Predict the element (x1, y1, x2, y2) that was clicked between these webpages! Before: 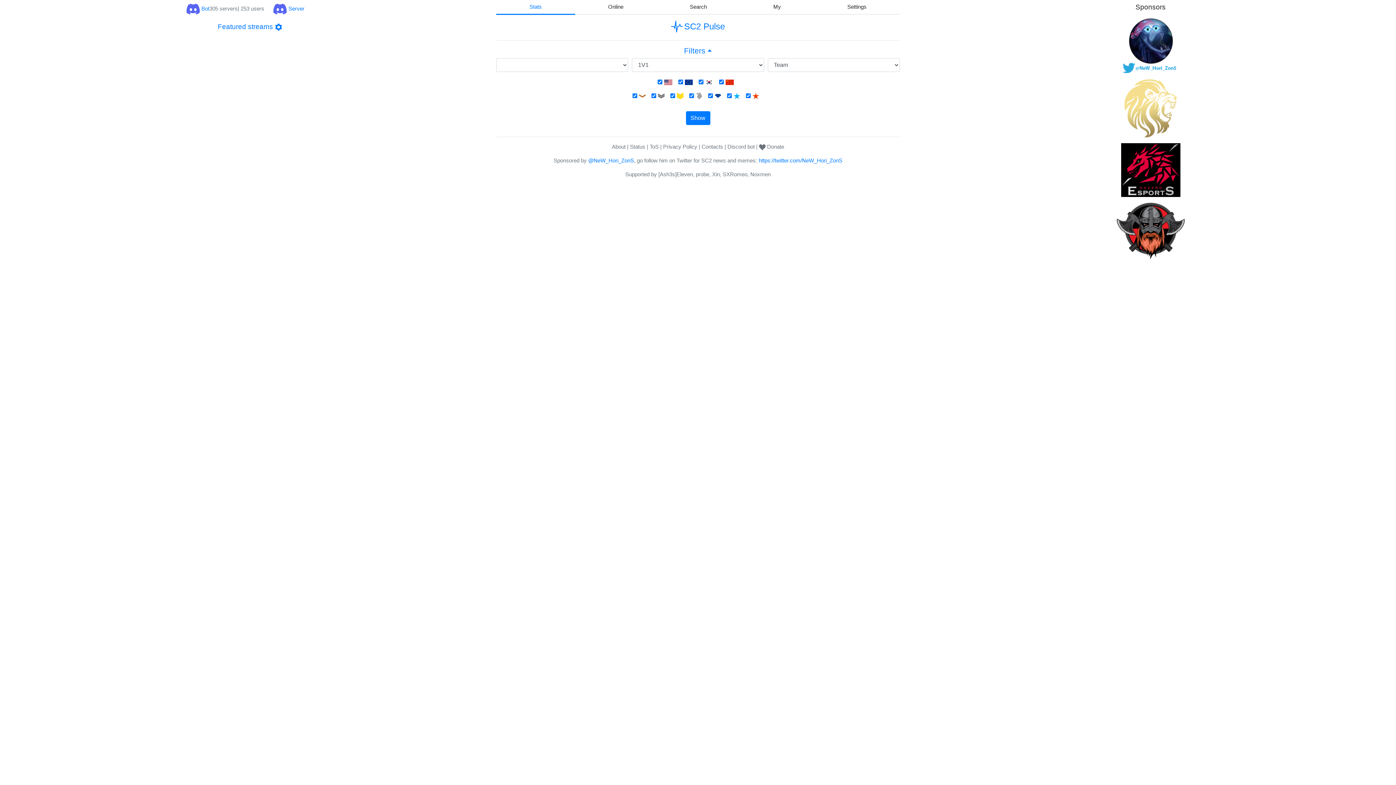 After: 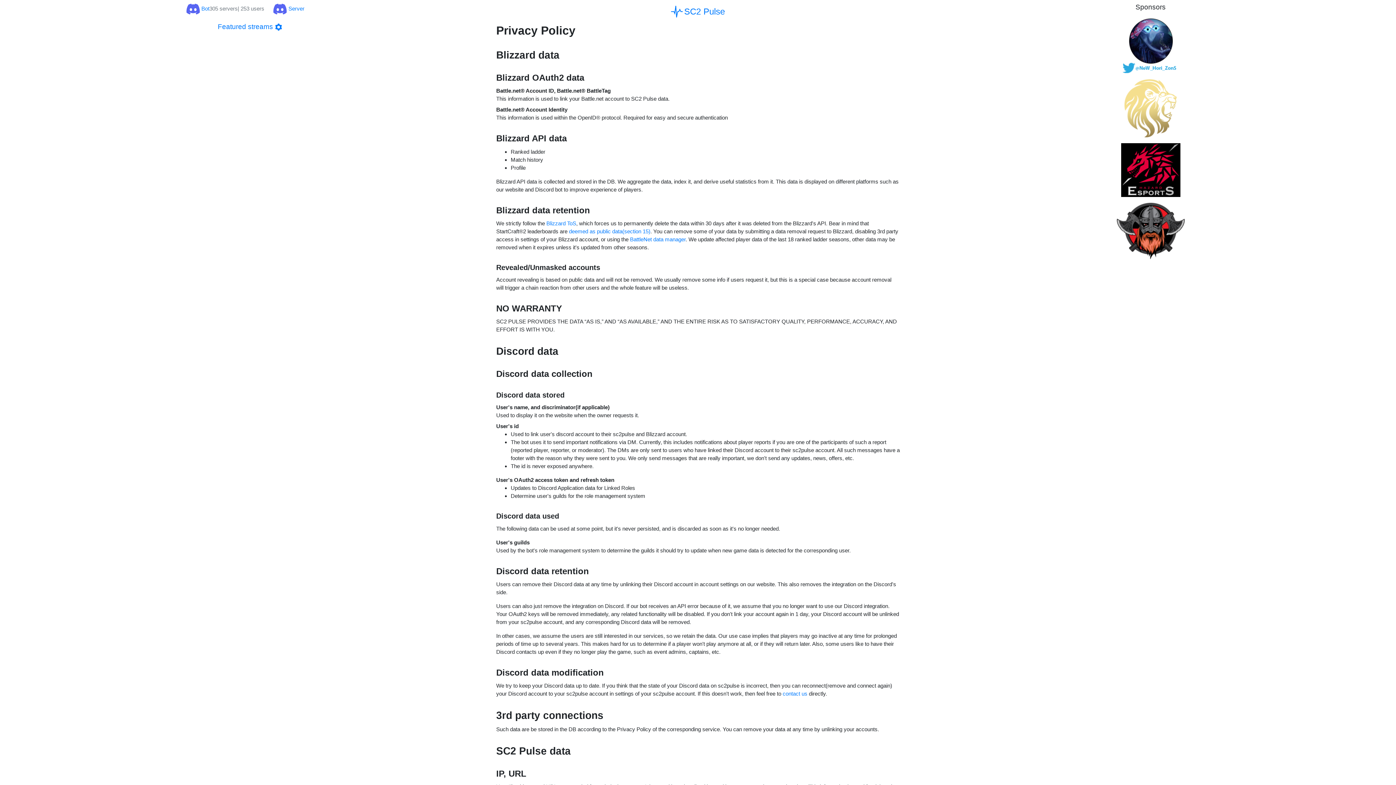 Action: label: Privacy Policy bbox: (663, 143, 697, 149)